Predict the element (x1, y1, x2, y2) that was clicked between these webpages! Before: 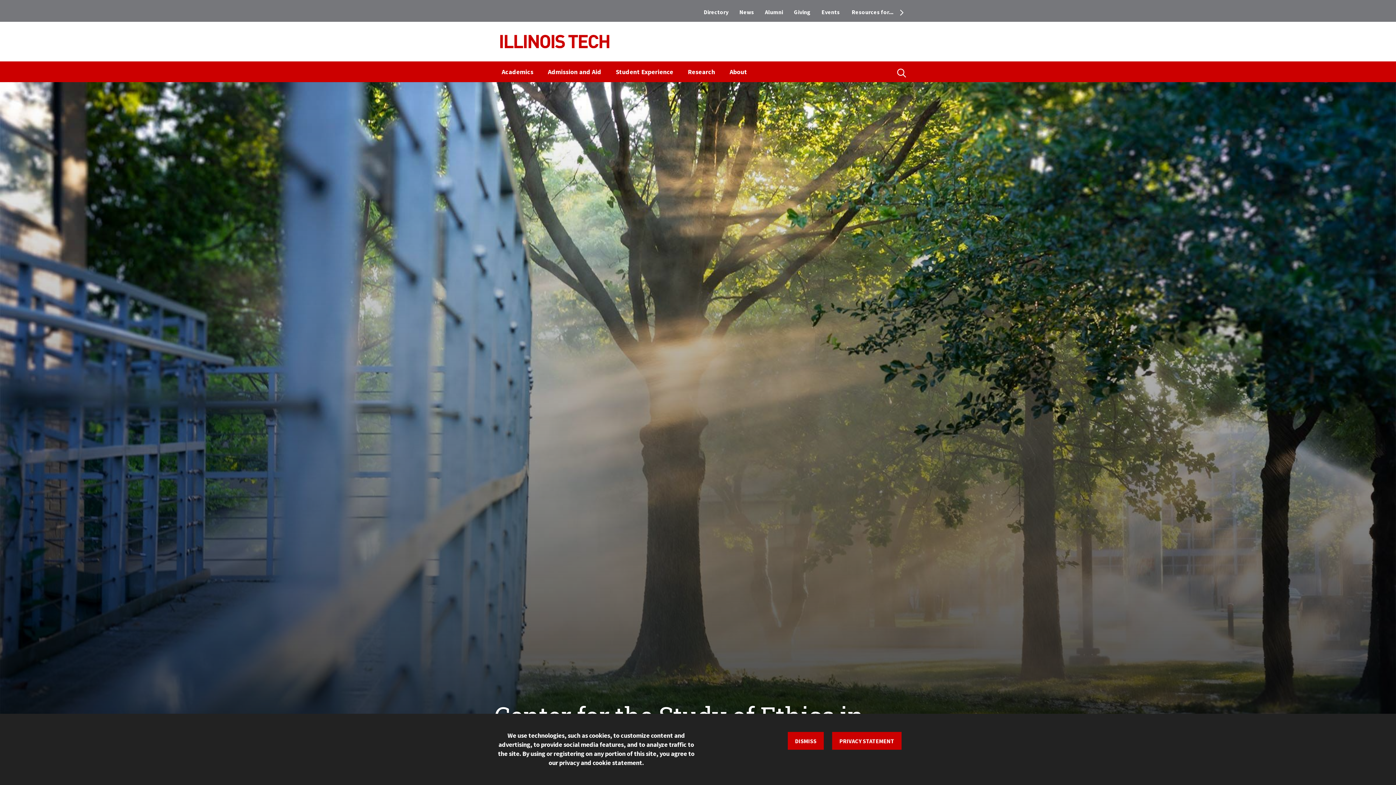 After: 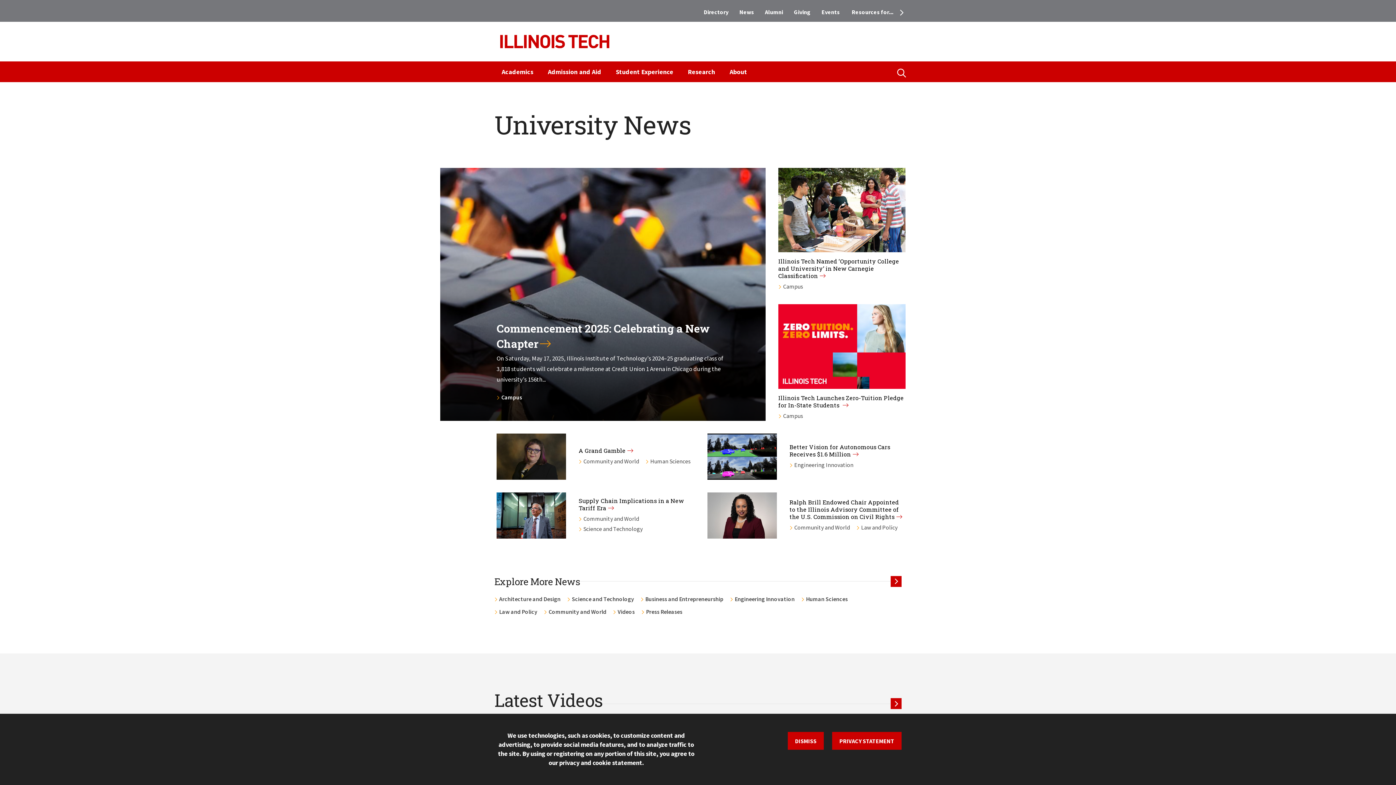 Action: label: News bbox: (734, 5, 759, 18)